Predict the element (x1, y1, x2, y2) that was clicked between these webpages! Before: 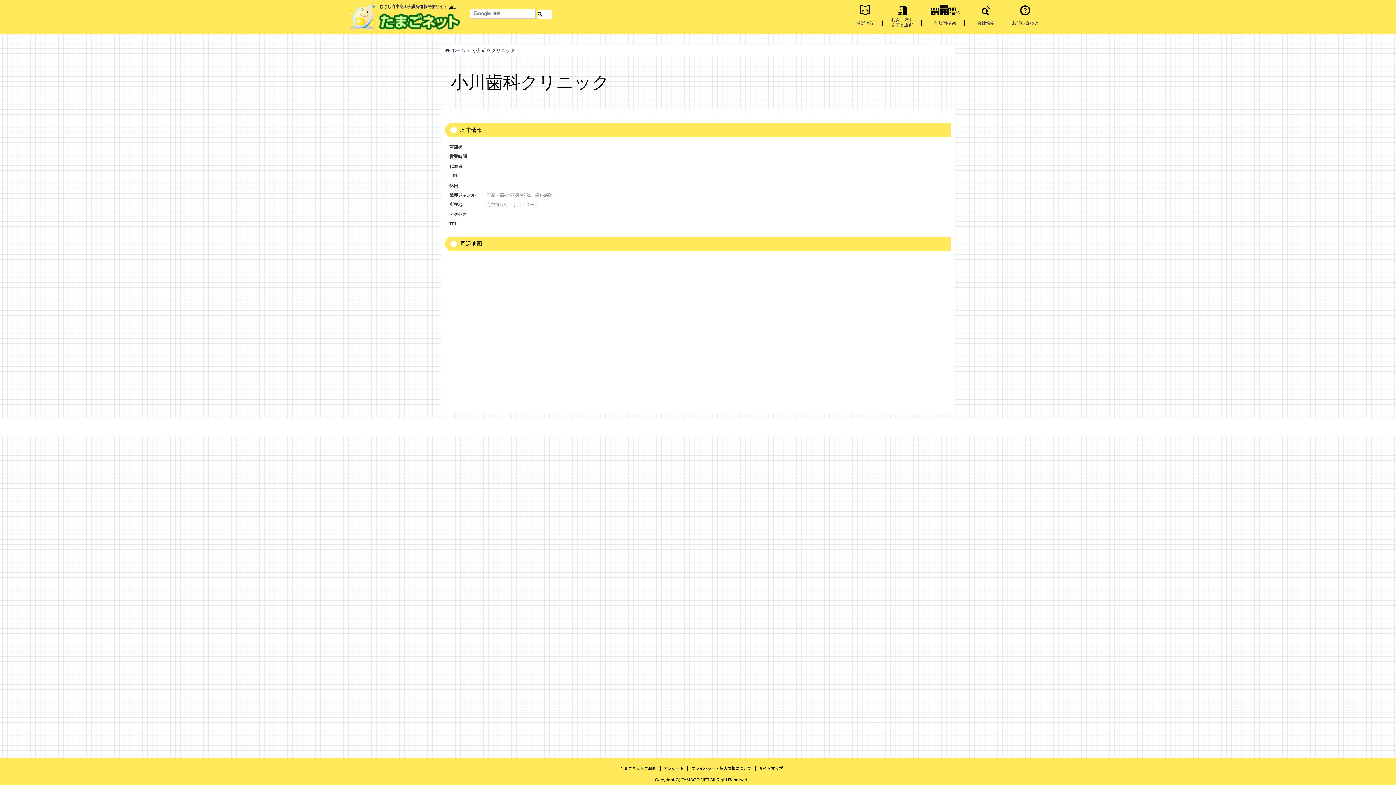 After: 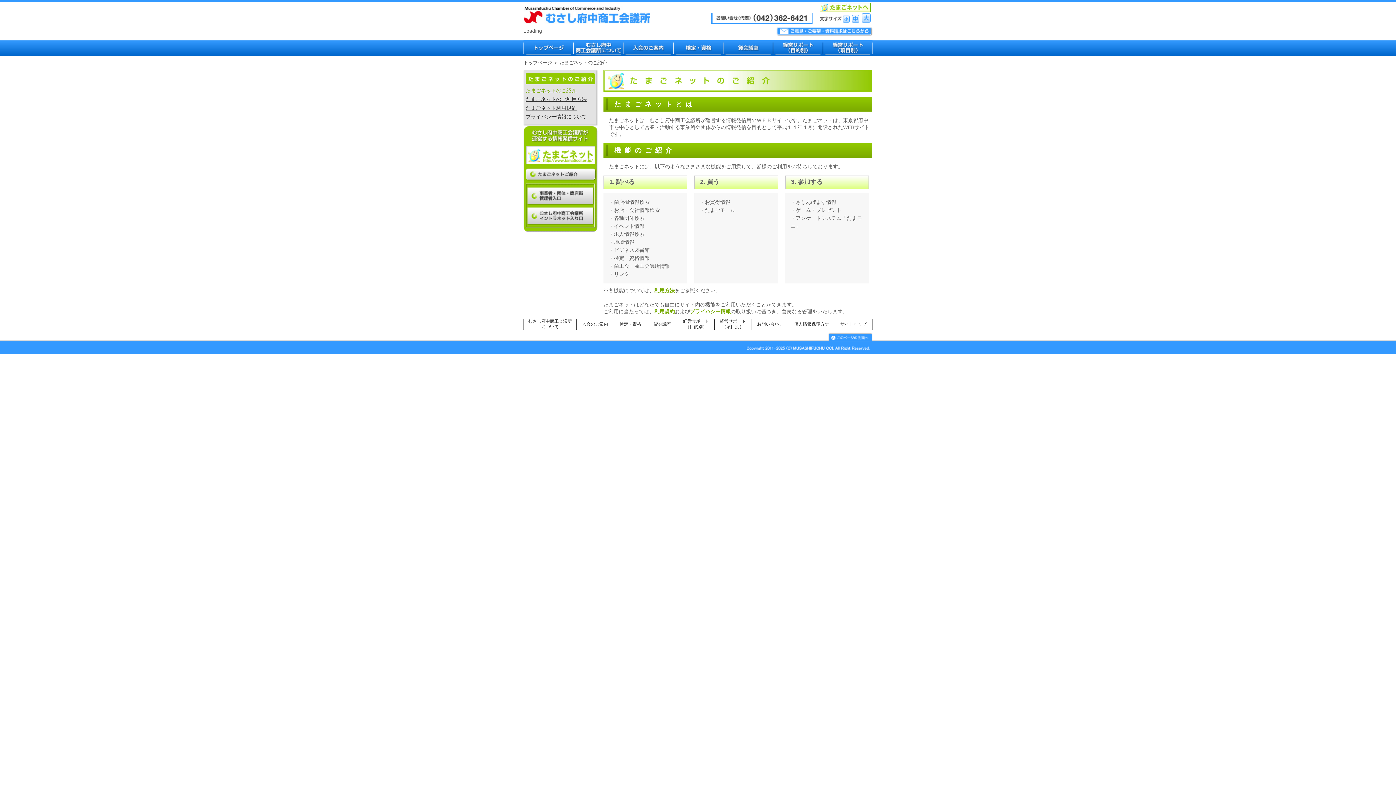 Action: bbox: (617, 764, 659, 773) label: たまごネットご紹介